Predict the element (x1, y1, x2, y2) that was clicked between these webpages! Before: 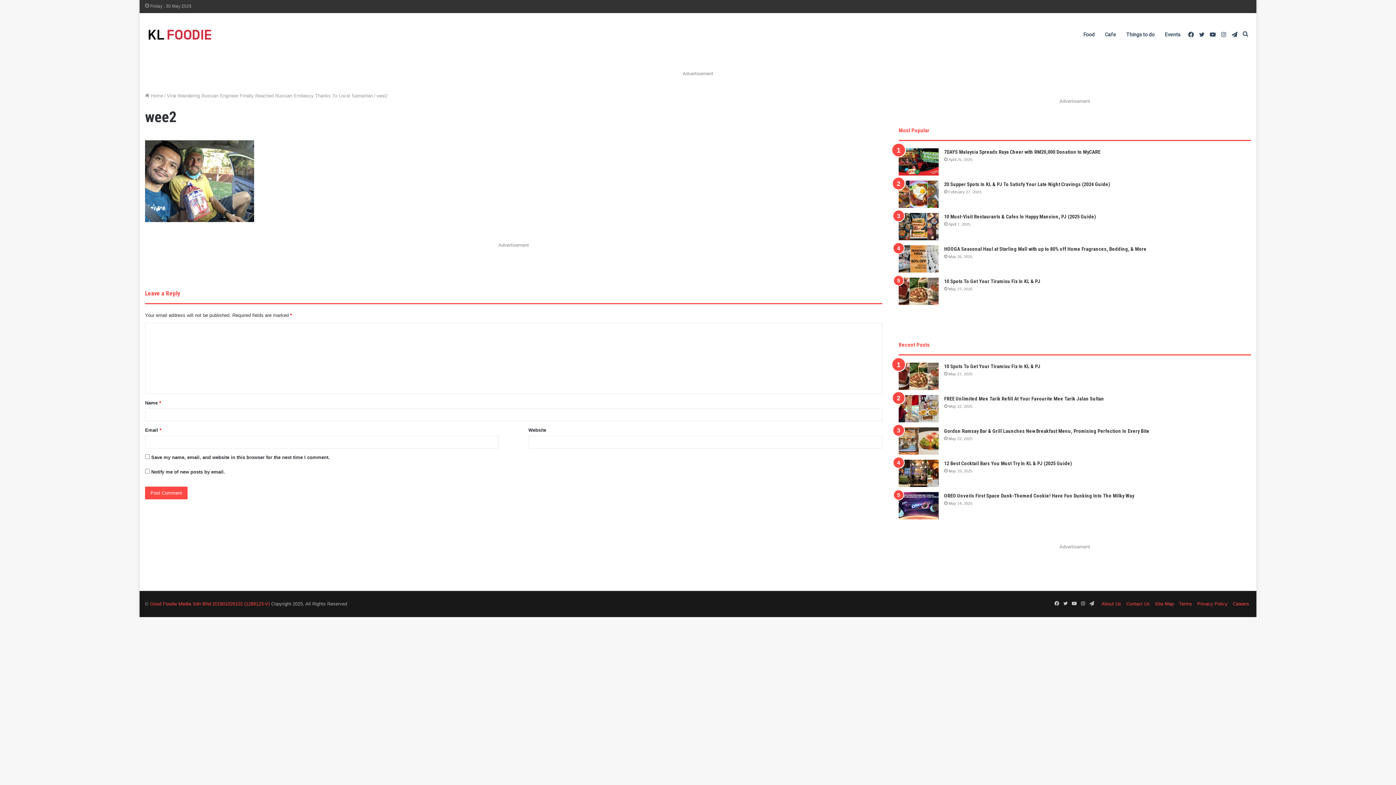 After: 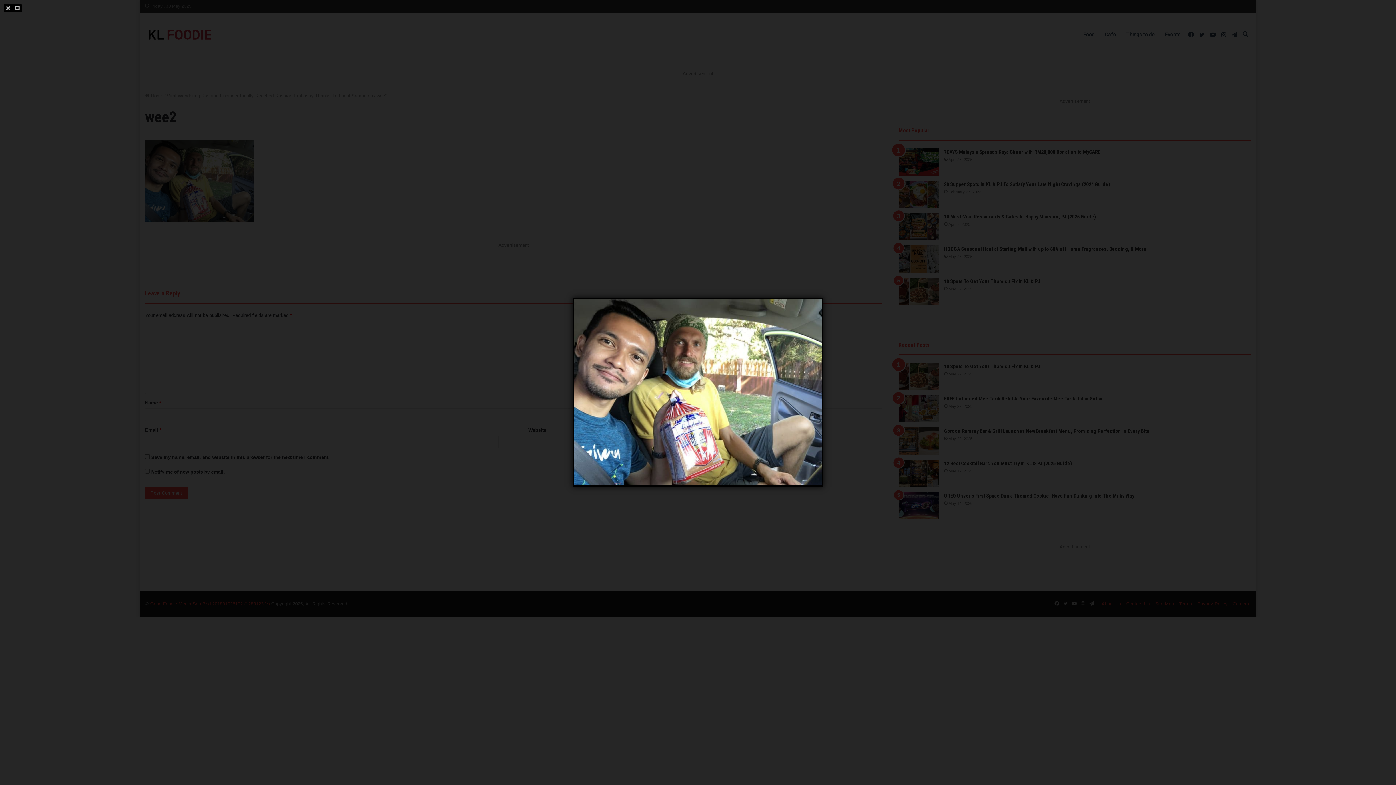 Action: bbox: (145, 215, 254, 223)